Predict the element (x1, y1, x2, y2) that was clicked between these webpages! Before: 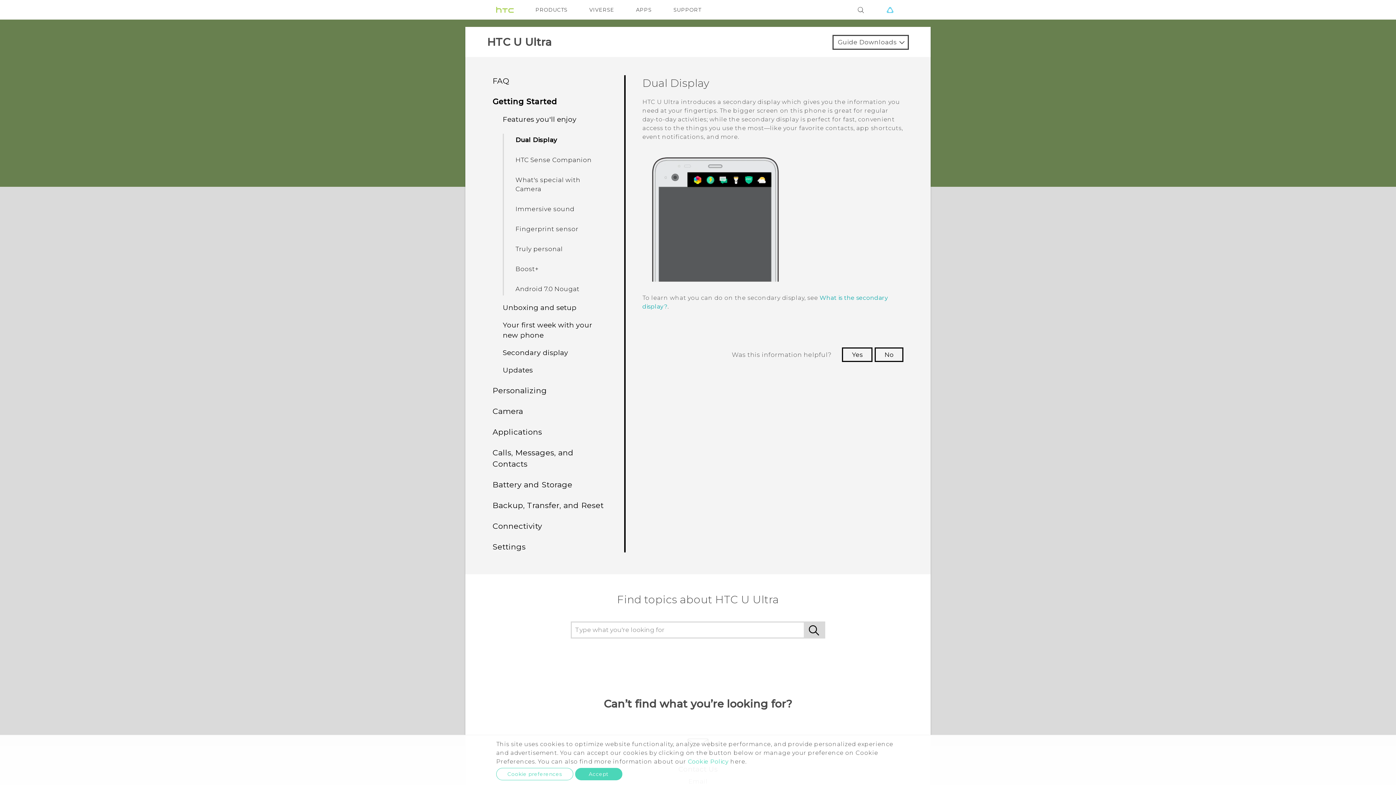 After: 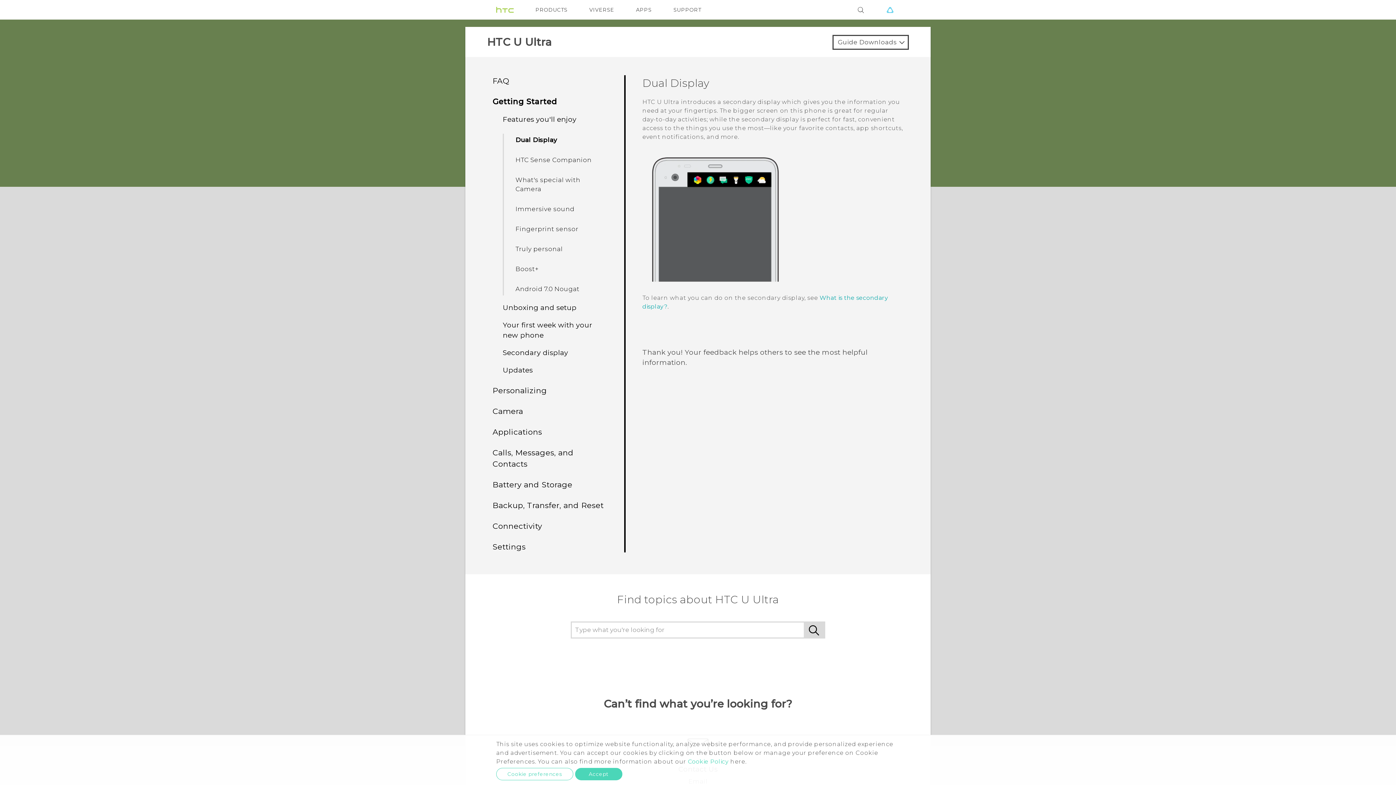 Action: bbox: (842, 347, 872, 362) label: Yes